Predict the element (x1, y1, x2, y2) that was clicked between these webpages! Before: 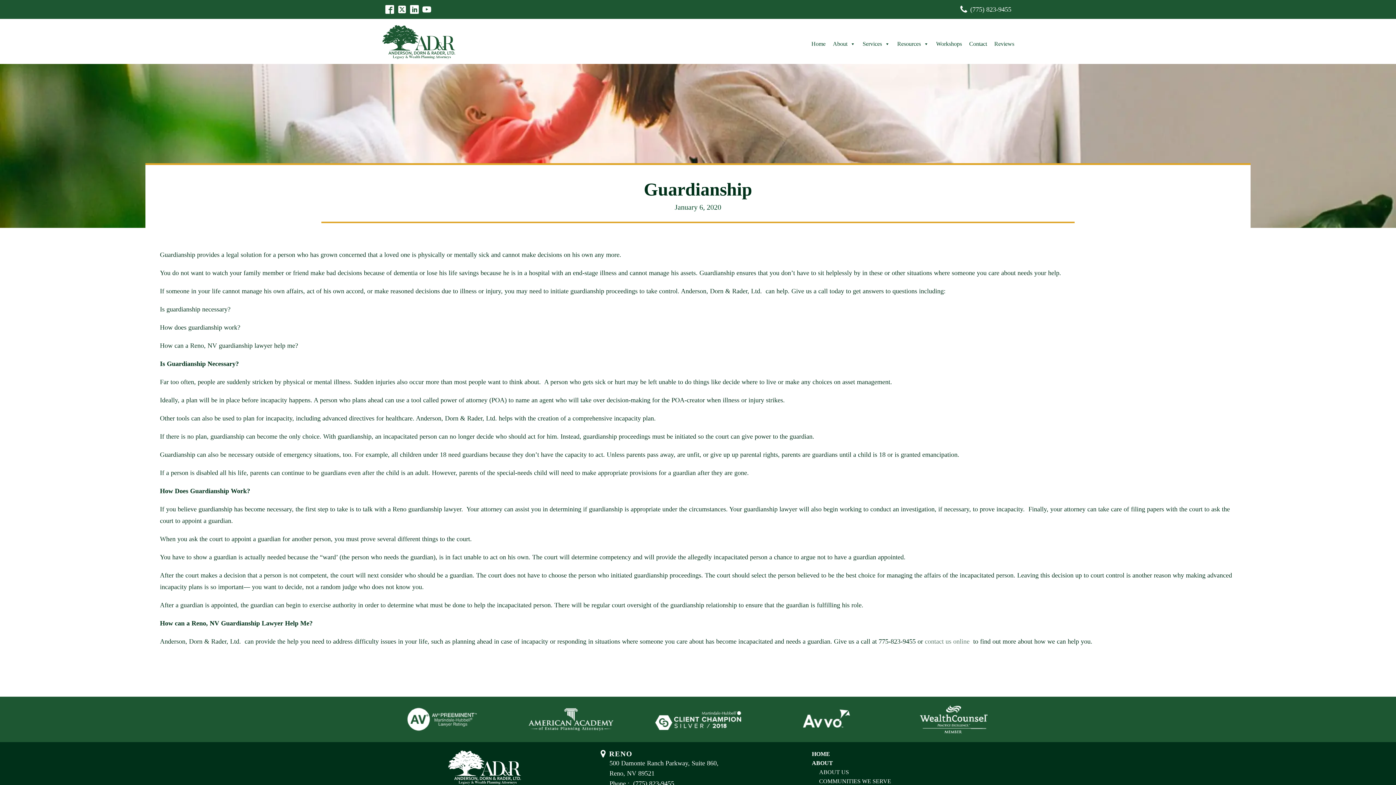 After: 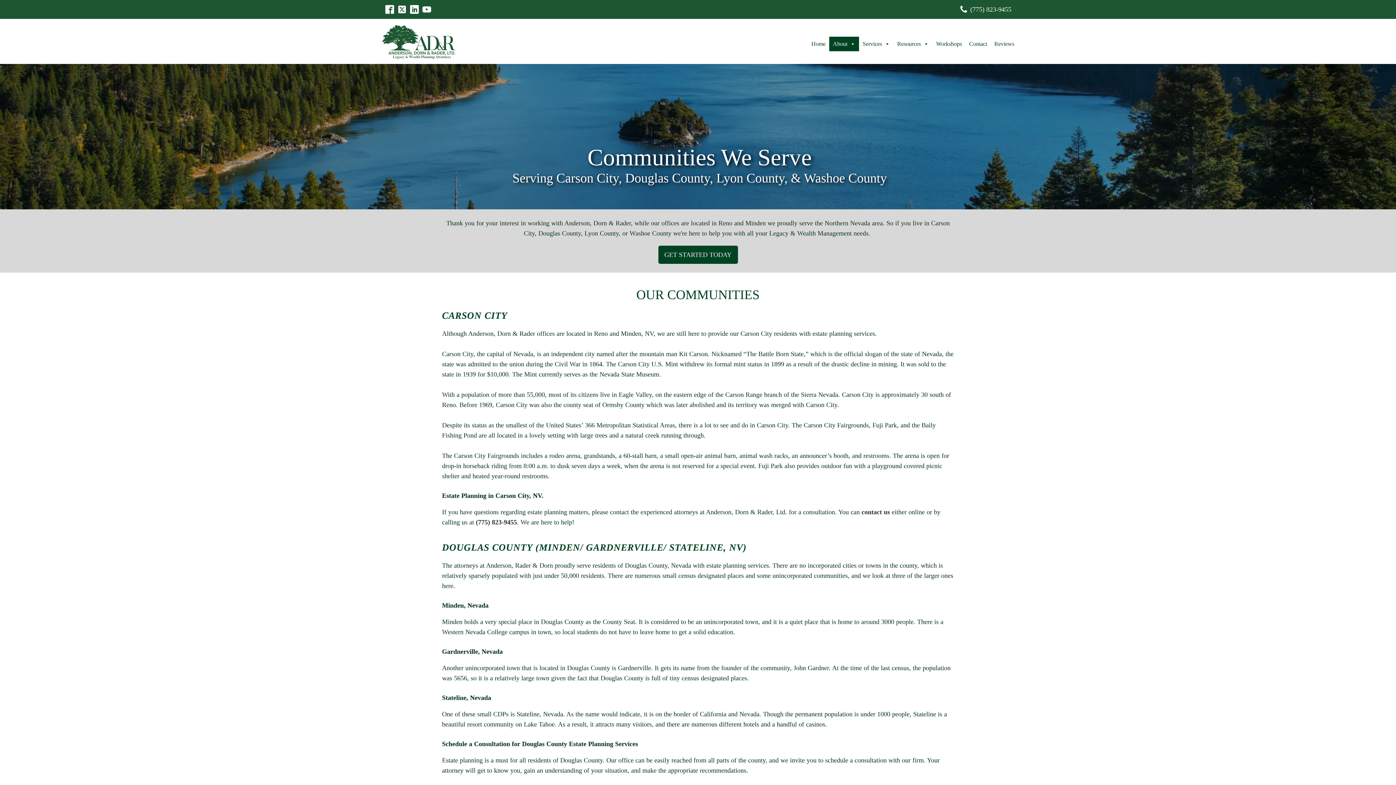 Action: bbox: (819, 777, 891, 786) label: COMMUNITIES WE SERVE